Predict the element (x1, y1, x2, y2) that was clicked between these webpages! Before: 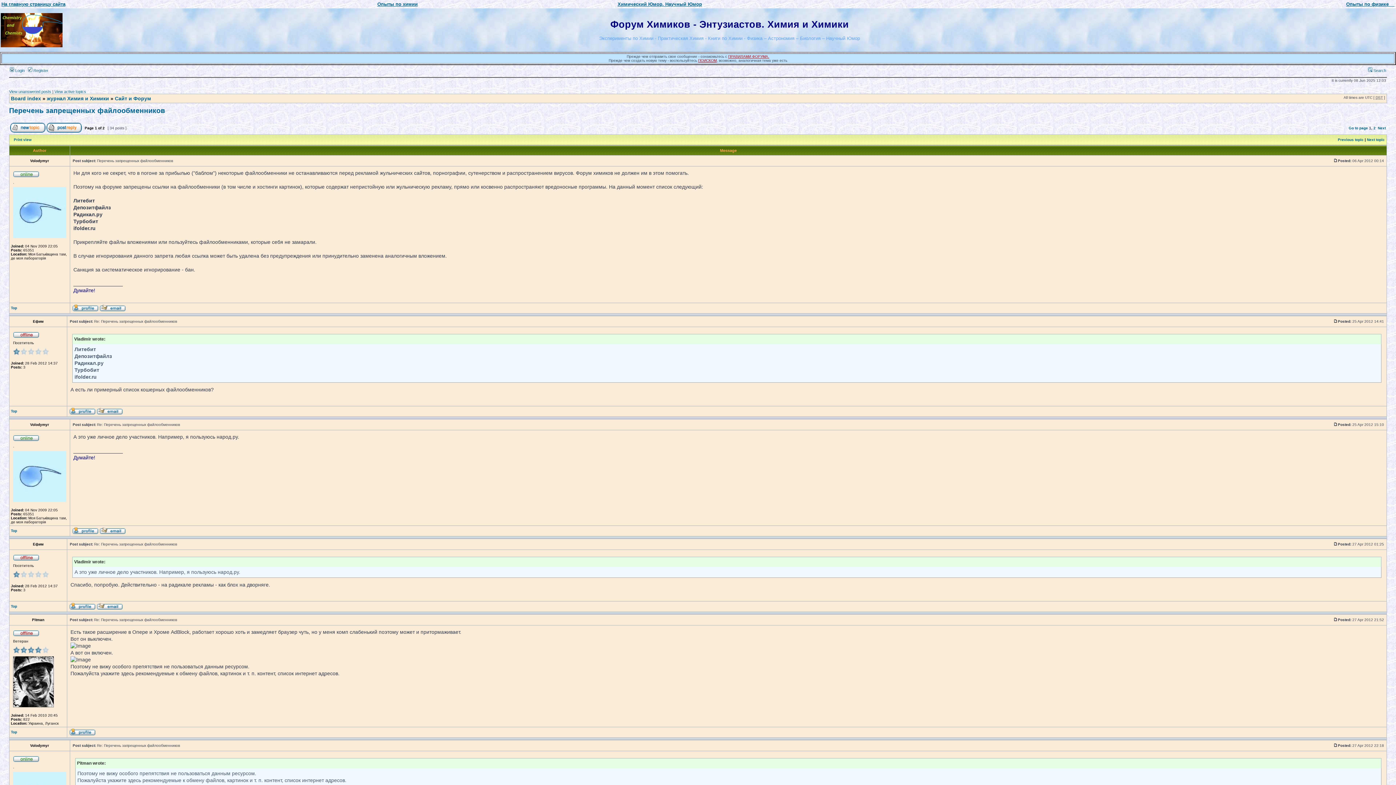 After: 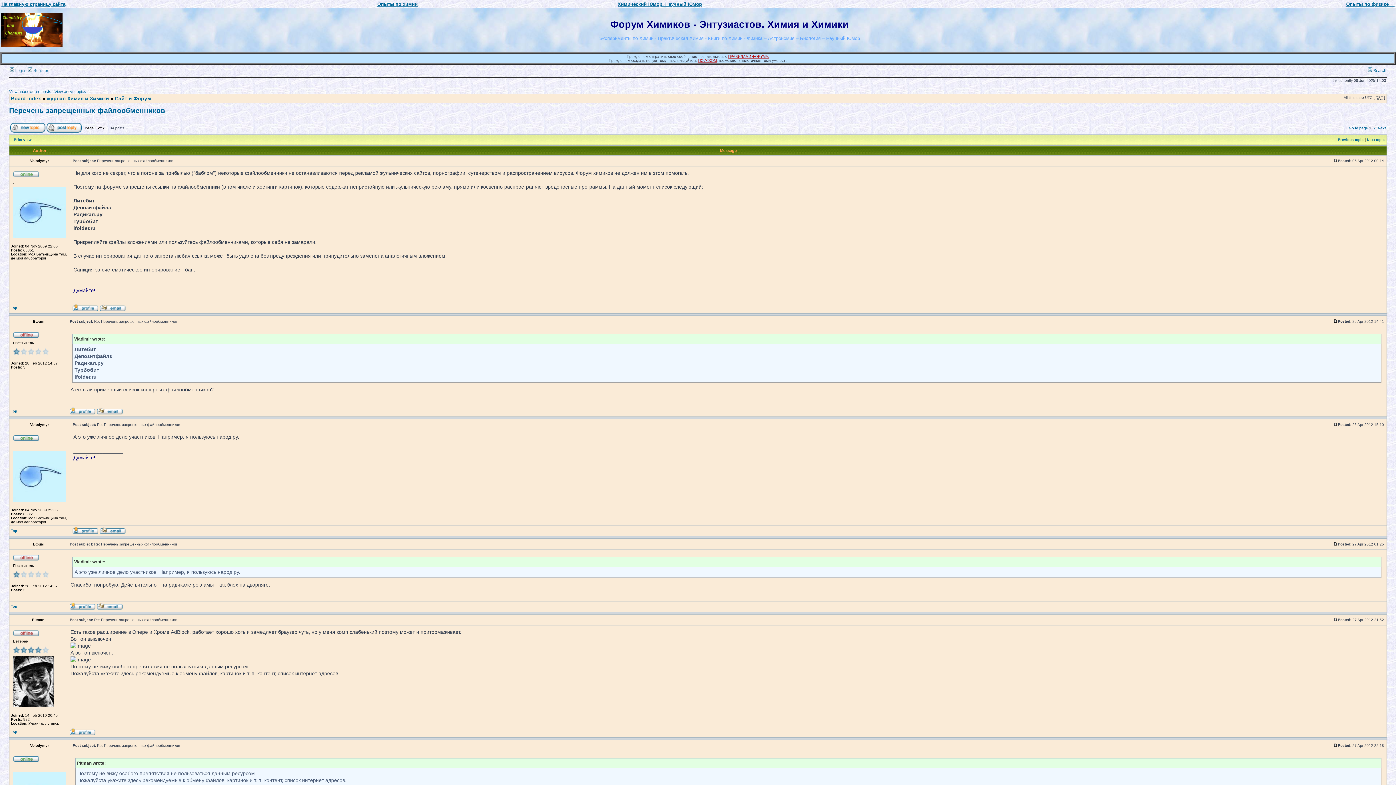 Action: label: Перечень запрещенных файлообменников bbox: (9, 106, 165, 114)